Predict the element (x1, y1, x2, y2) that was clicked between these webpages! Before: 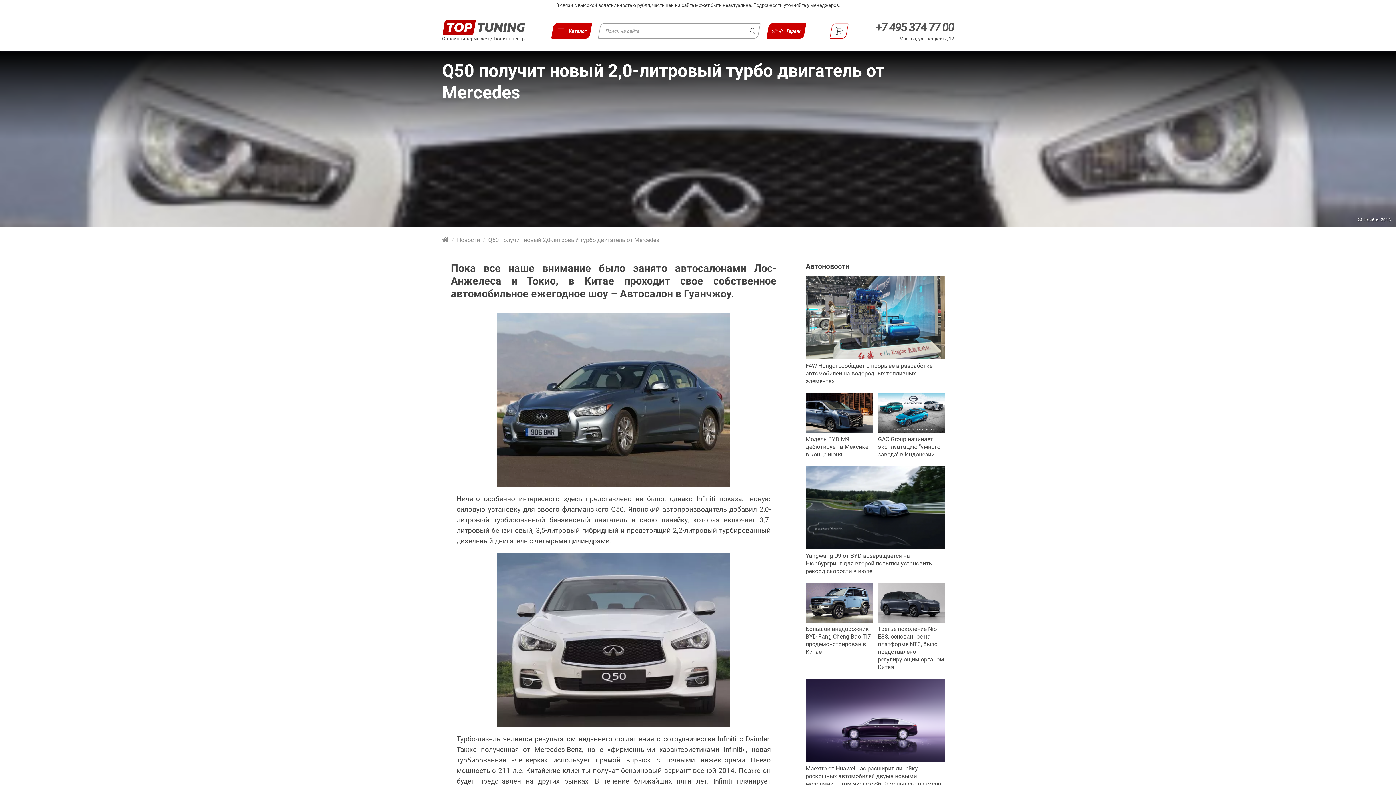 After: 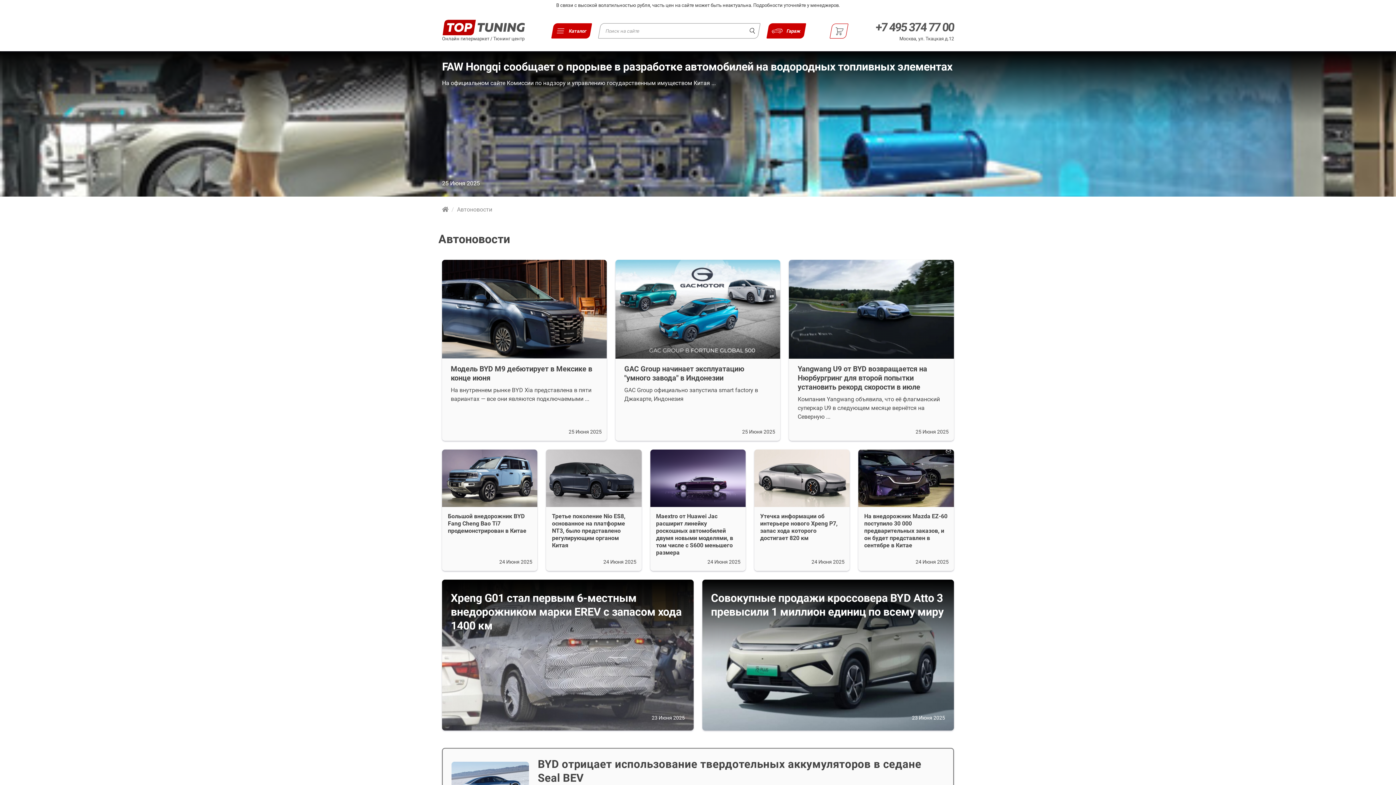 Action: label: Новости bbox: (455, 236, 481, 245)